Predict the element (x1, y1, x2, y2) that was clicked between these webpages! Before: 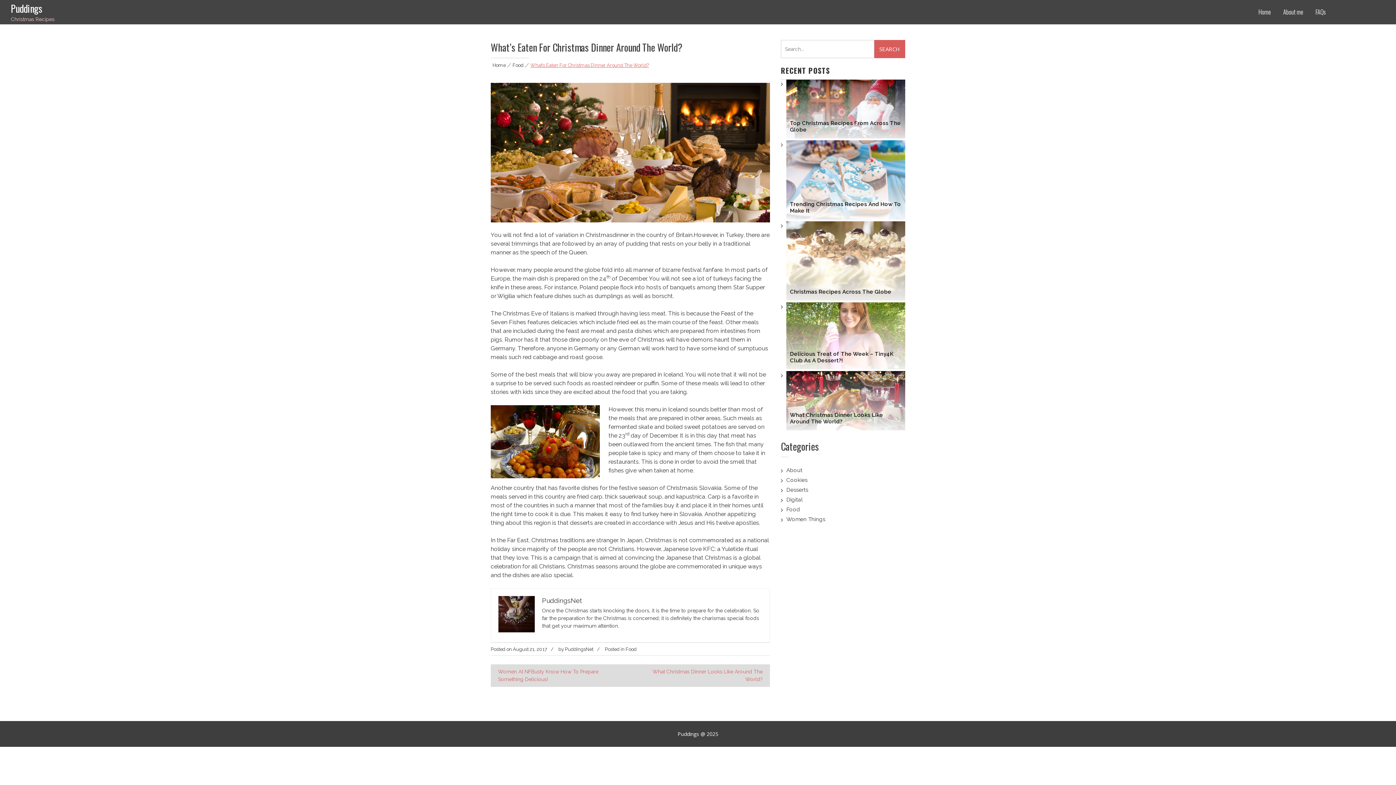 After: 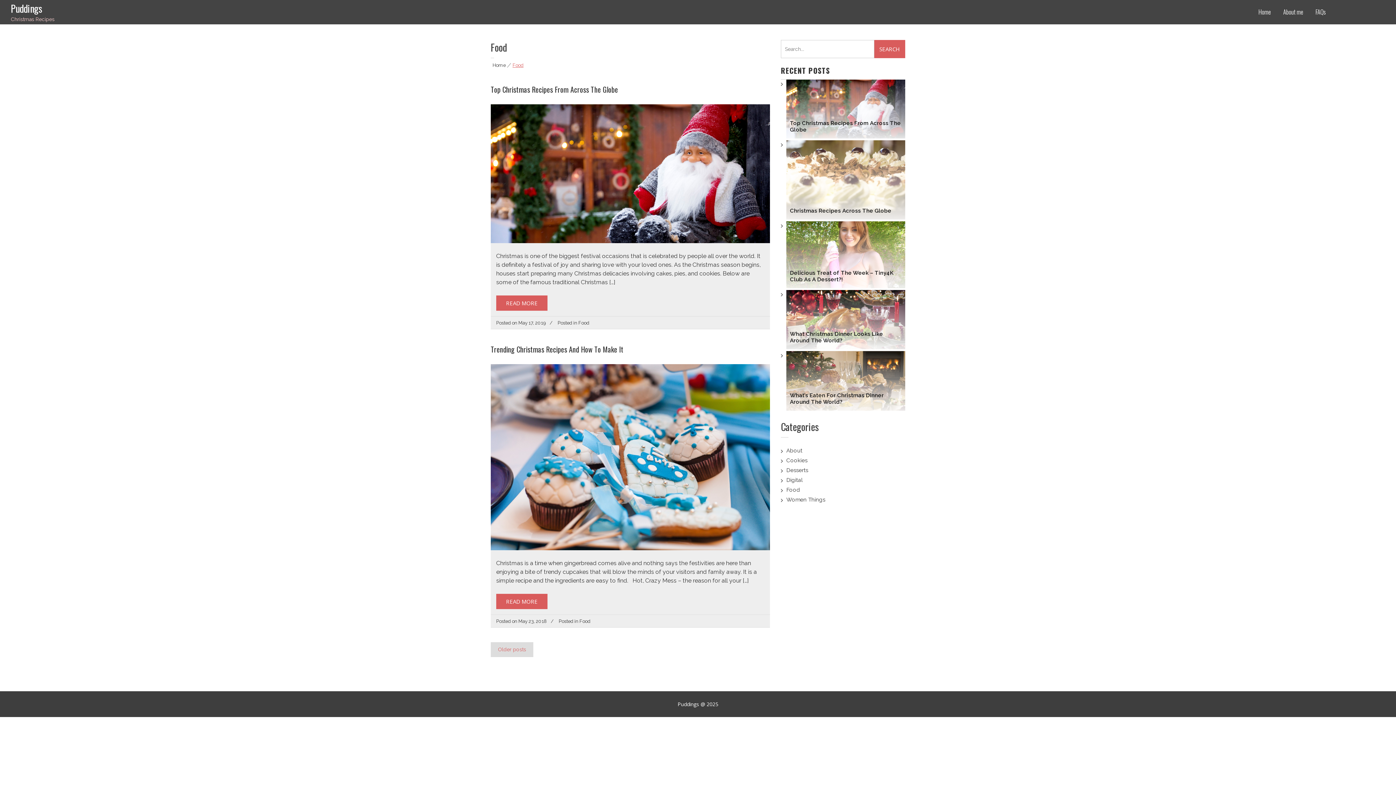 Action: label: Food bbox: (510, 61, 525, 68)